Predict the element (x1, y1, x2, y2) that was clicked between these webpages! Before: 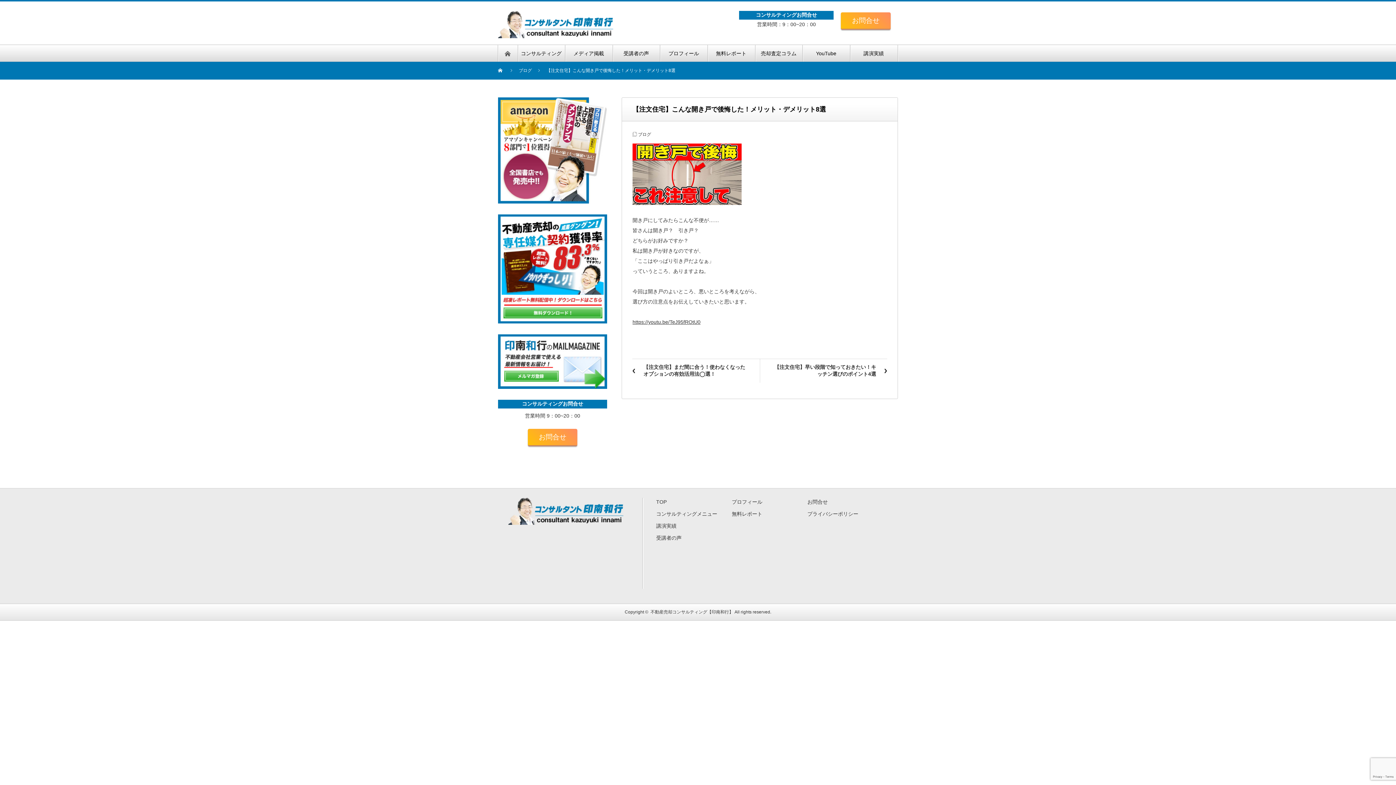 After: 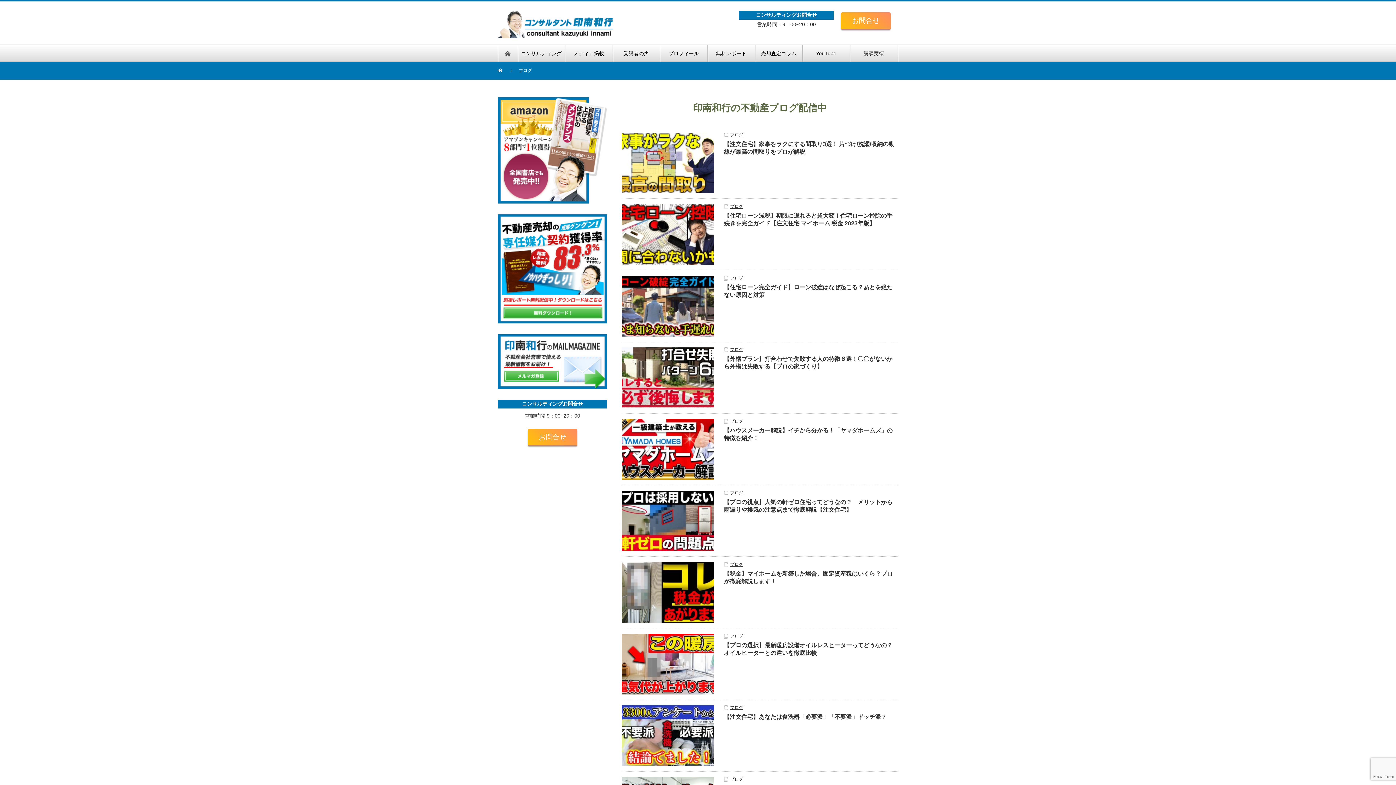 Action: label: ブログ bbox: (638, 132, 651, 137)